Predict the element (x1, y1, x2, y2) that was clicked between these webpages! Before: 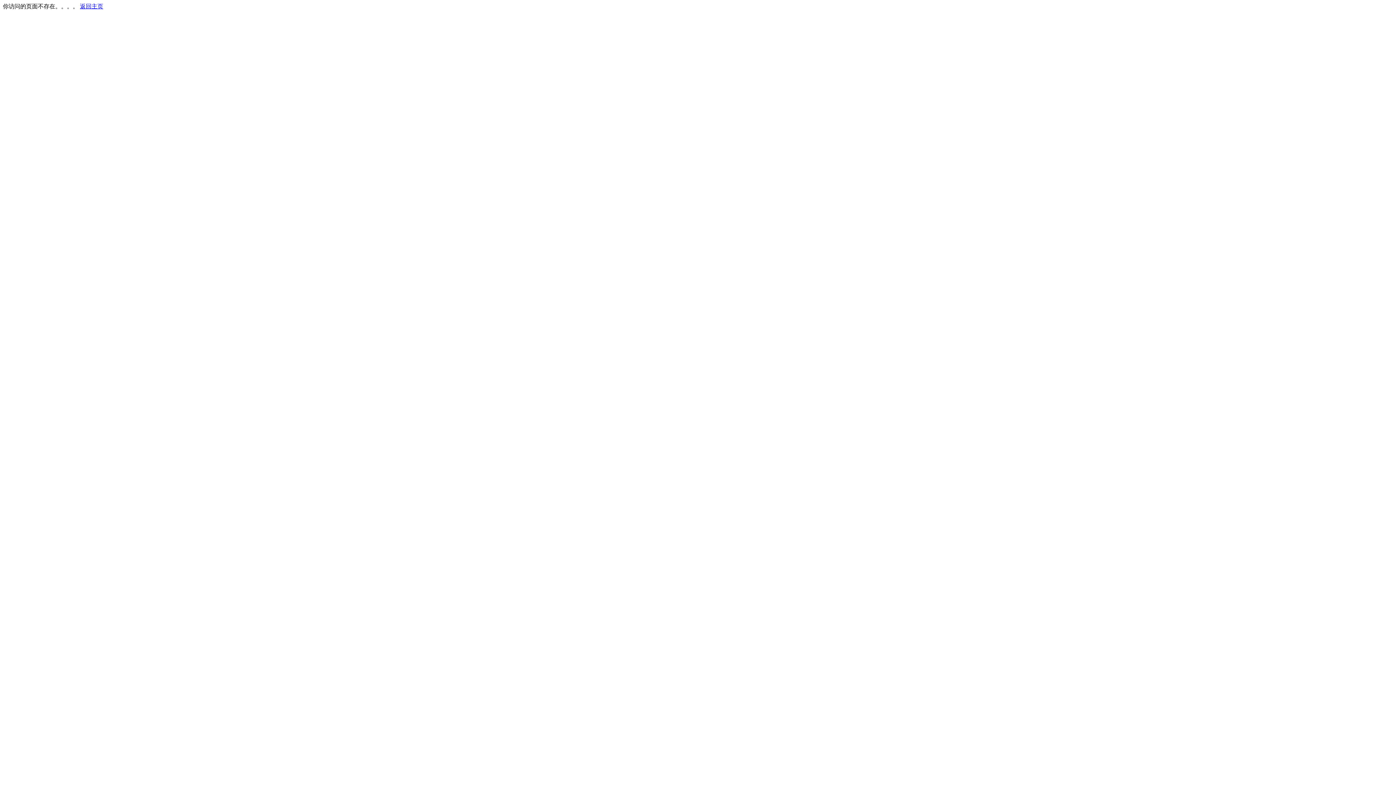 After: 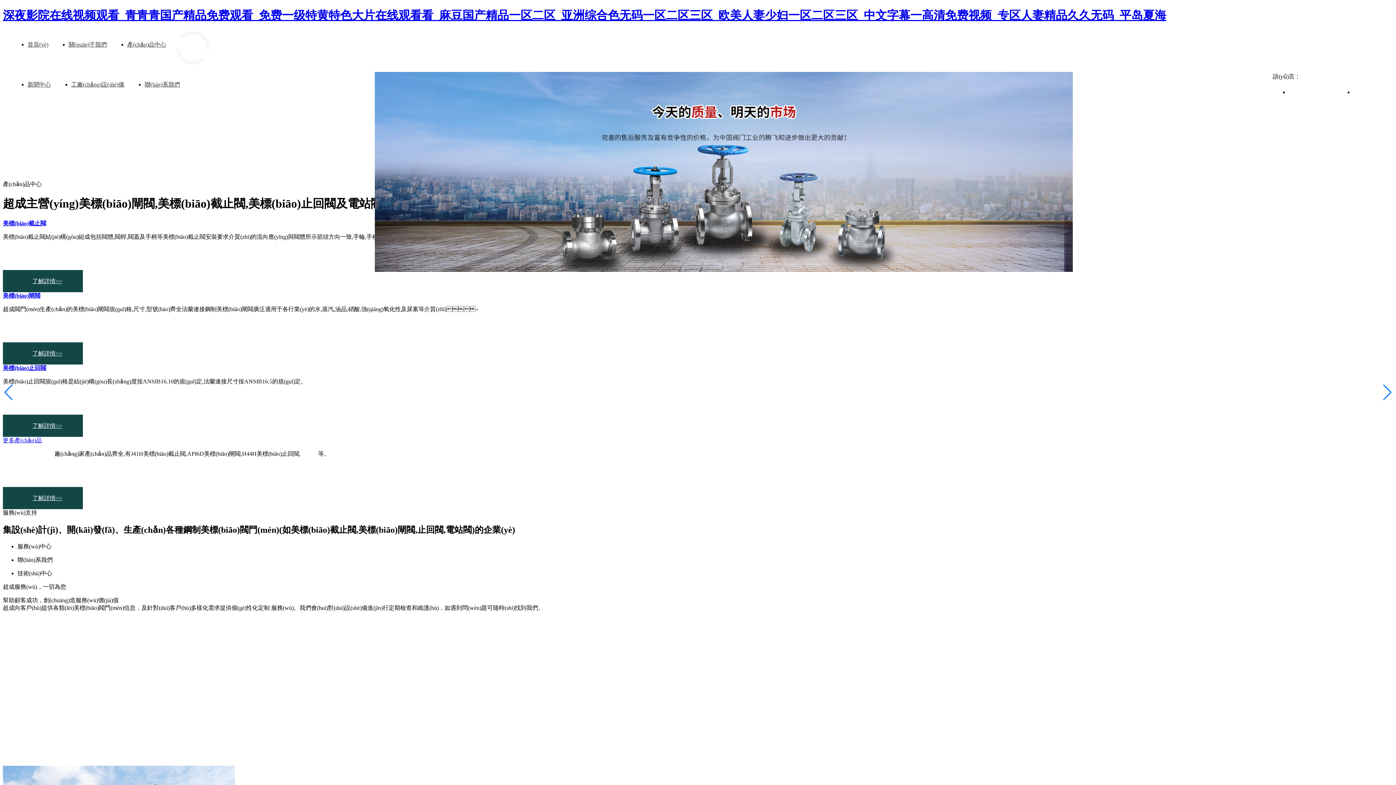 Action: bbox: (80, 3, 103, 9) label: 返回主页